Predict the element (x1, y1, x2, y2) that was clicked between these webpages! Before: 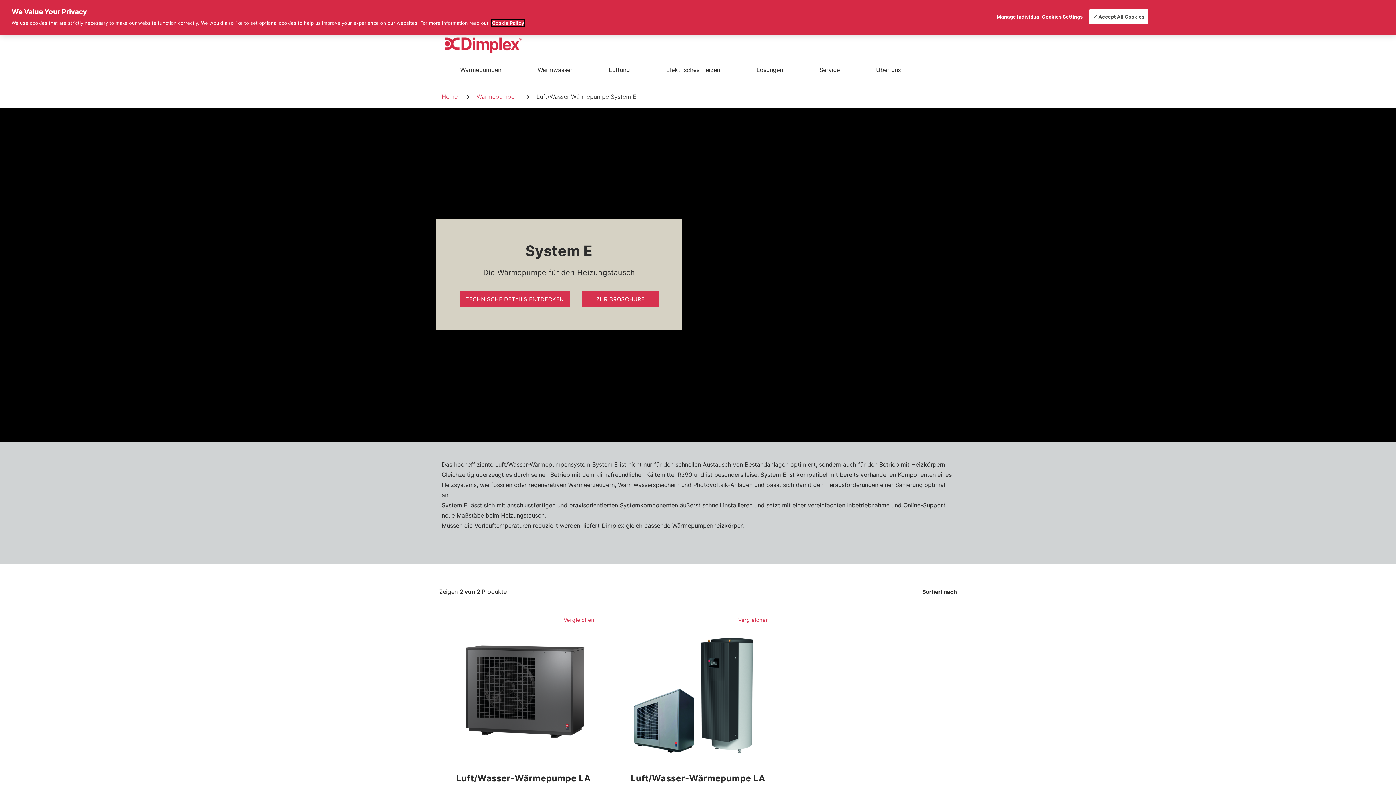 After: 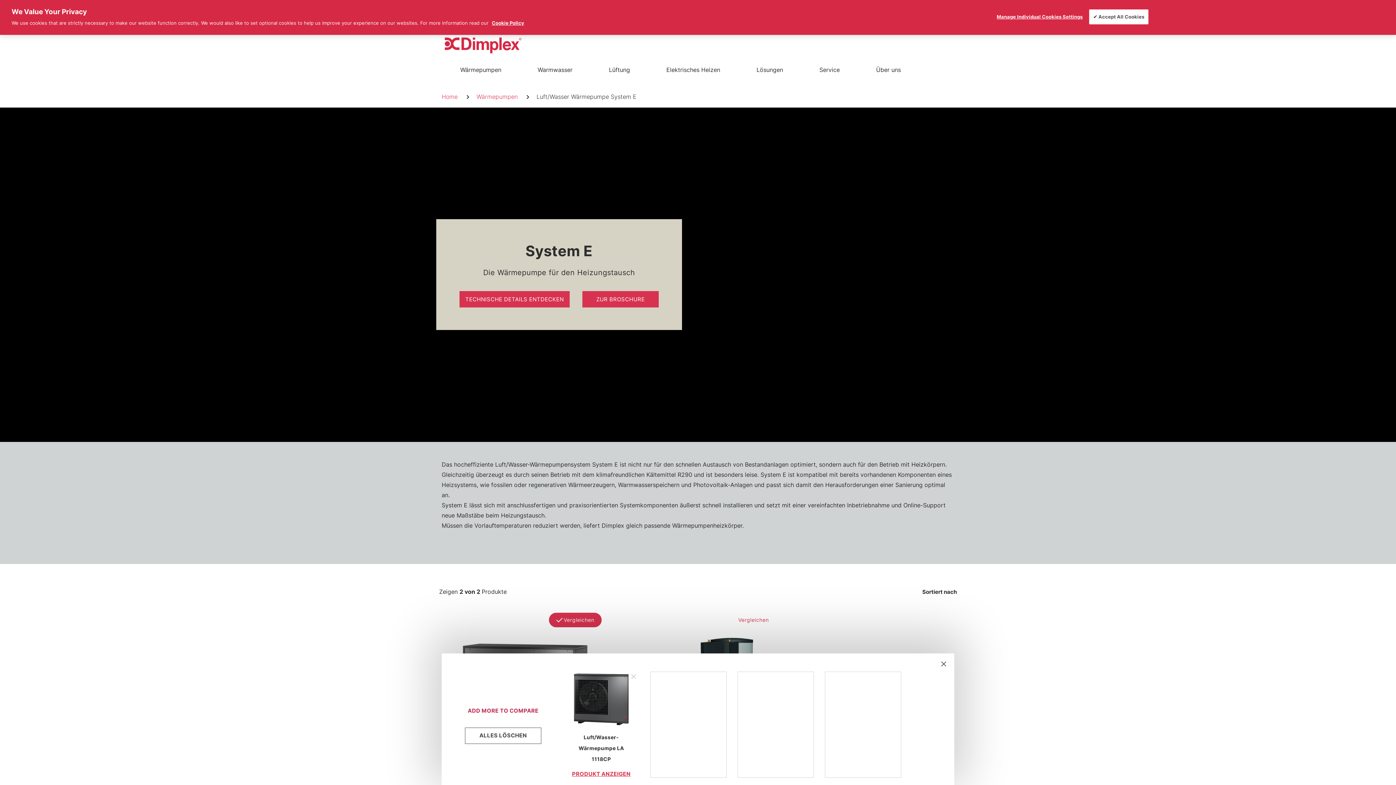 Action: bbox: (556, 612, 601, 627) label: Vergleichen